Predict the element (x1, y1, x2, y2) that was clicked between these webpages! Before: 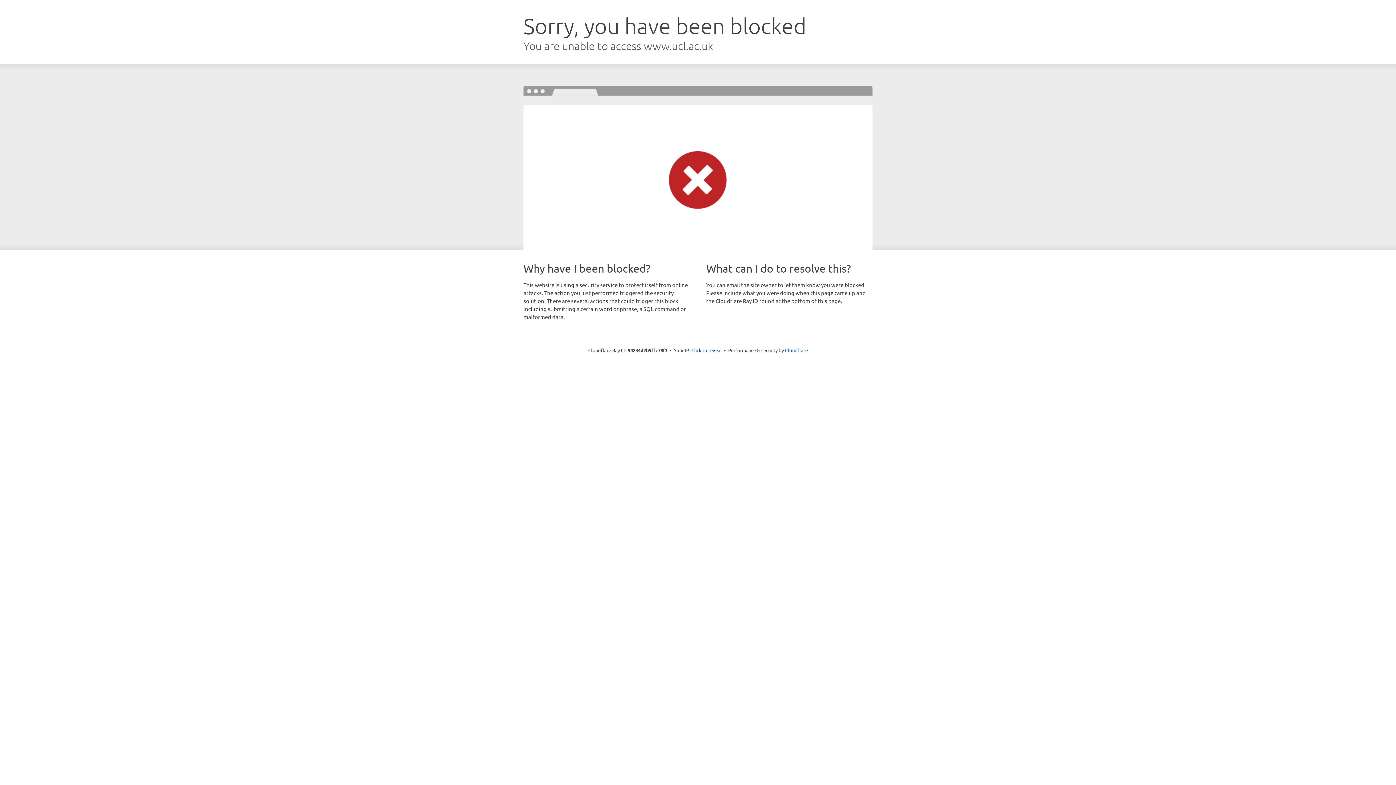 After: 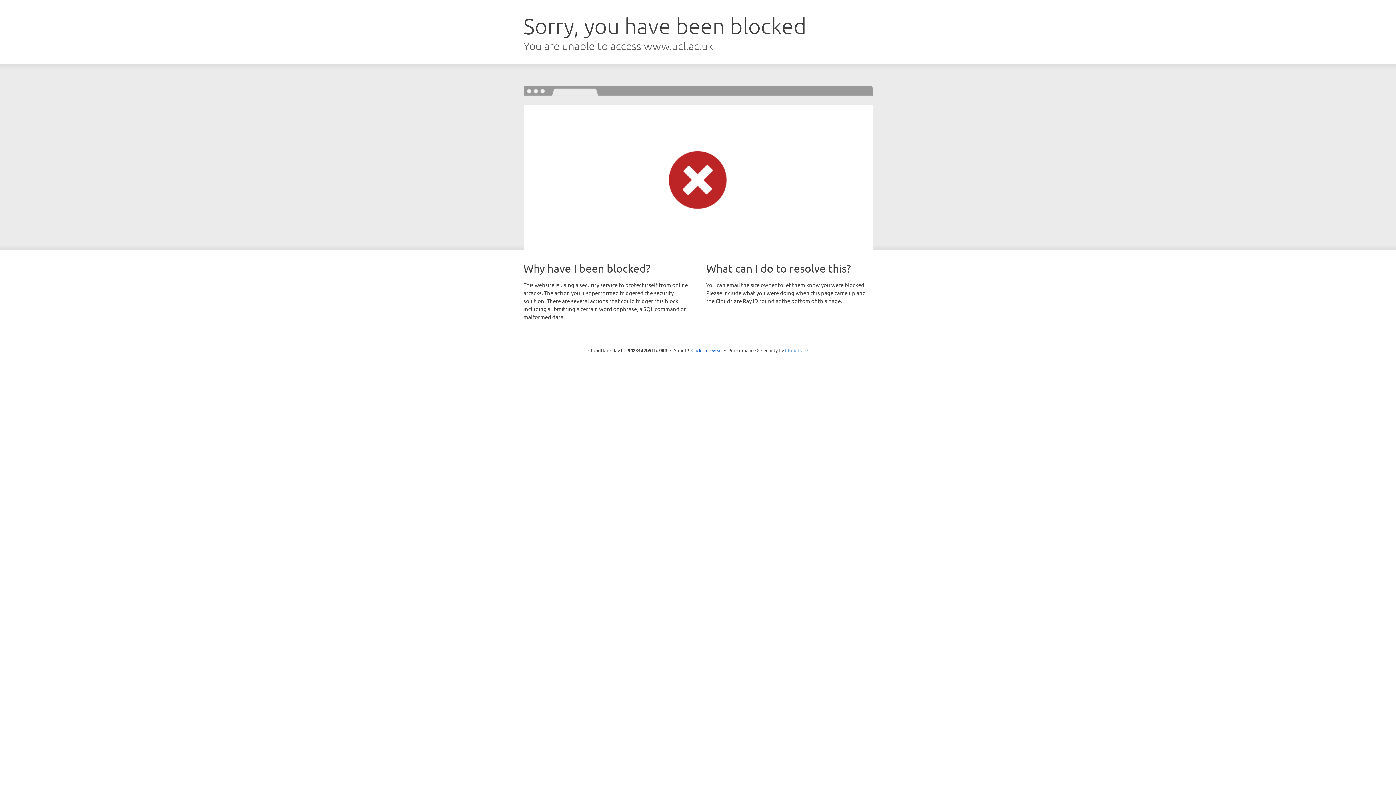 Action: label: Cloudflare bbox: (785, 347, 808, 353)